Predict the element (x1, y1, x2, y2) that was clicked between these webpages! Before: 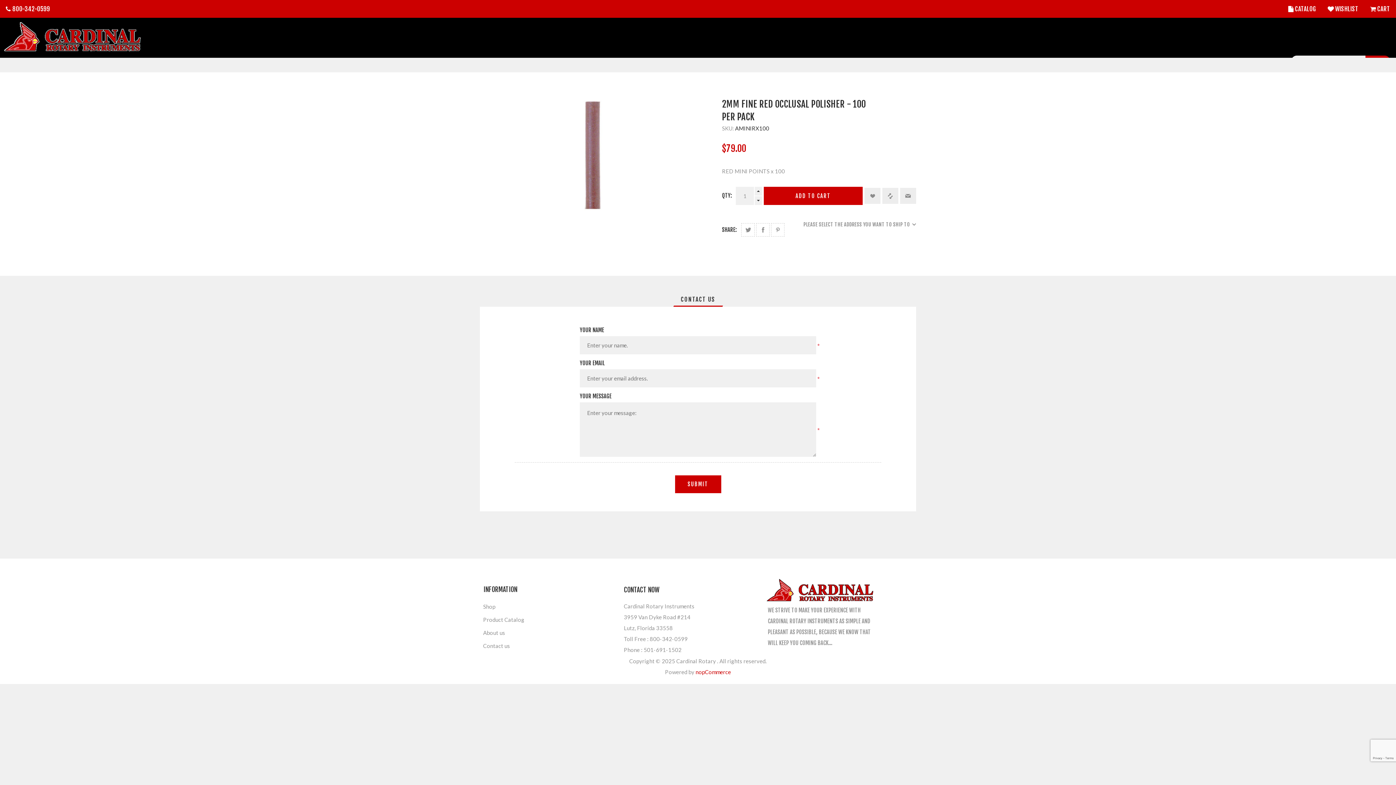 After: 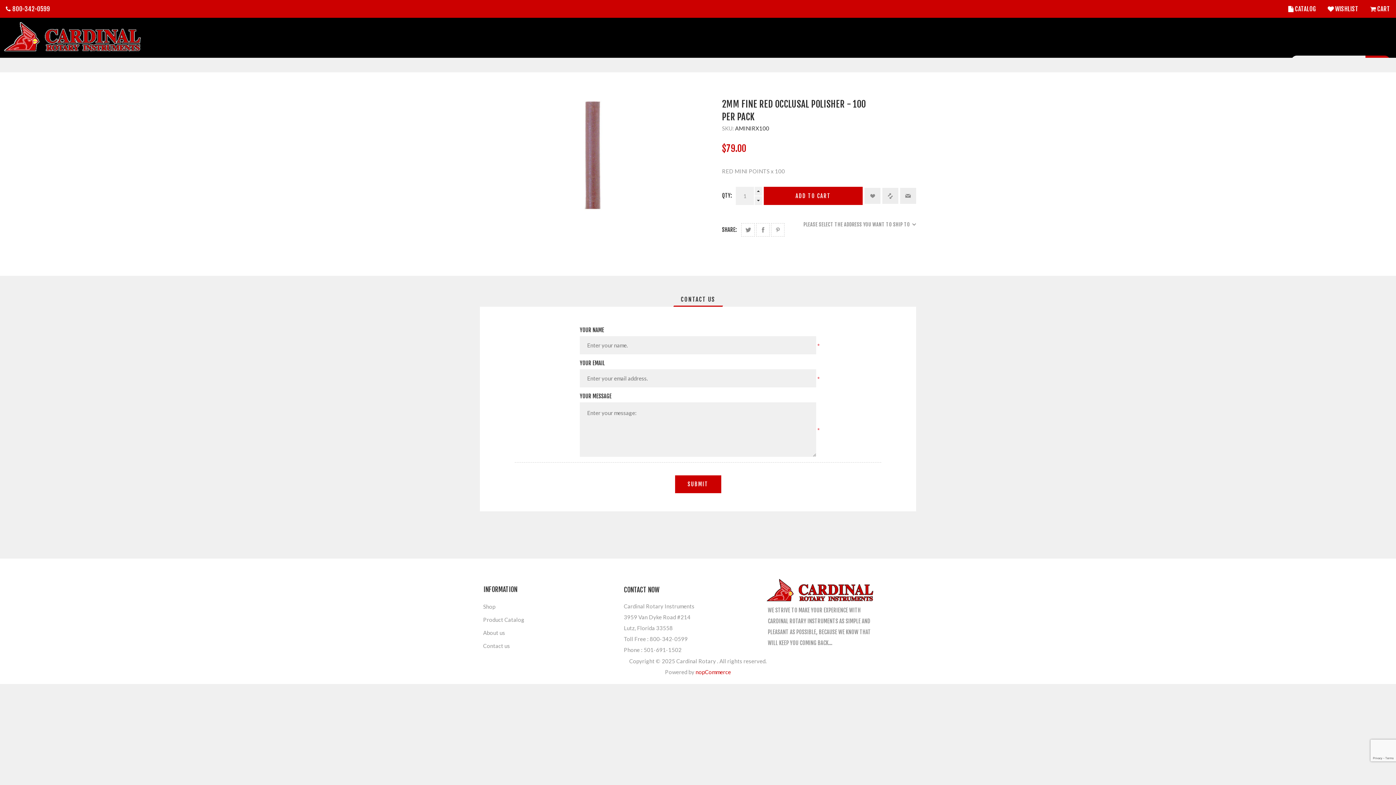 Action: bbox: (673, 292, 722, 306) label: CONTACT US